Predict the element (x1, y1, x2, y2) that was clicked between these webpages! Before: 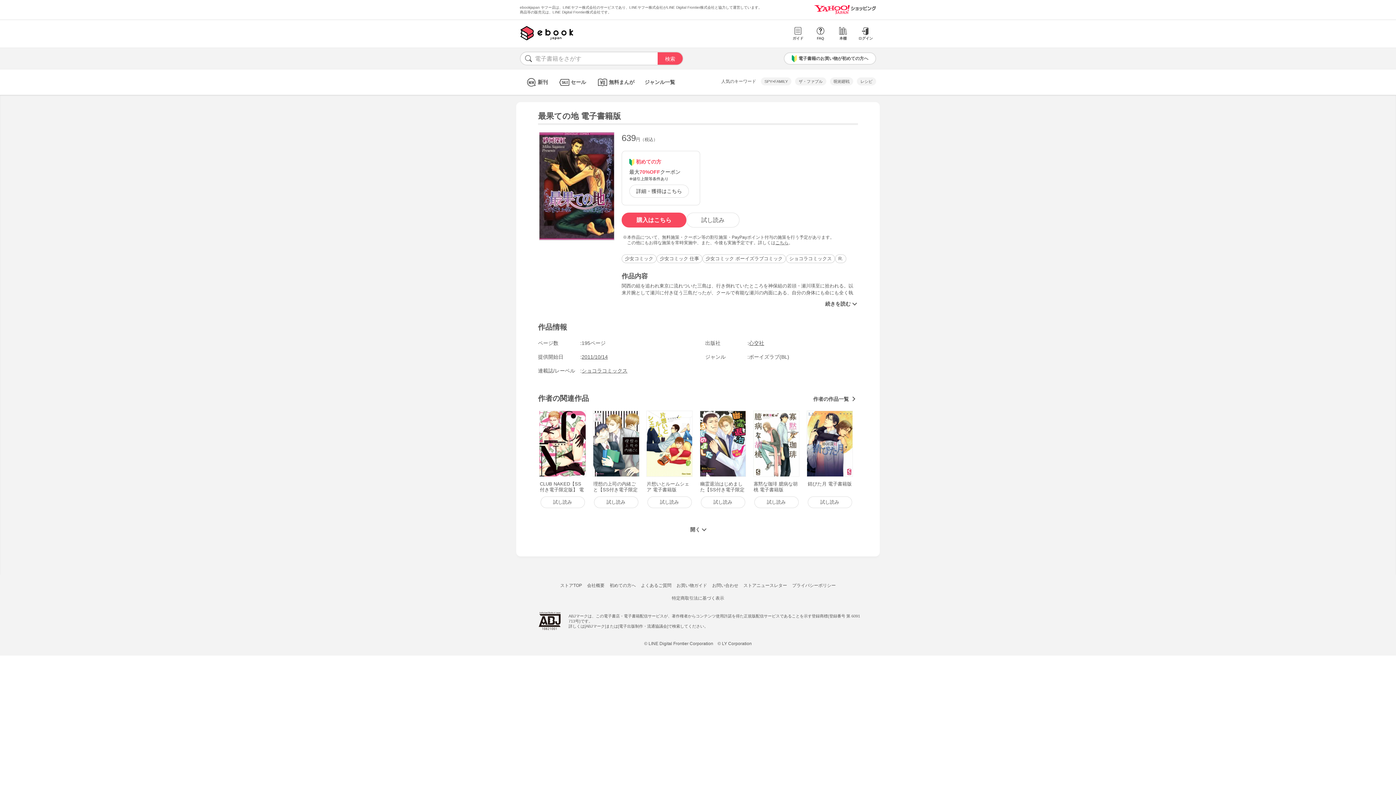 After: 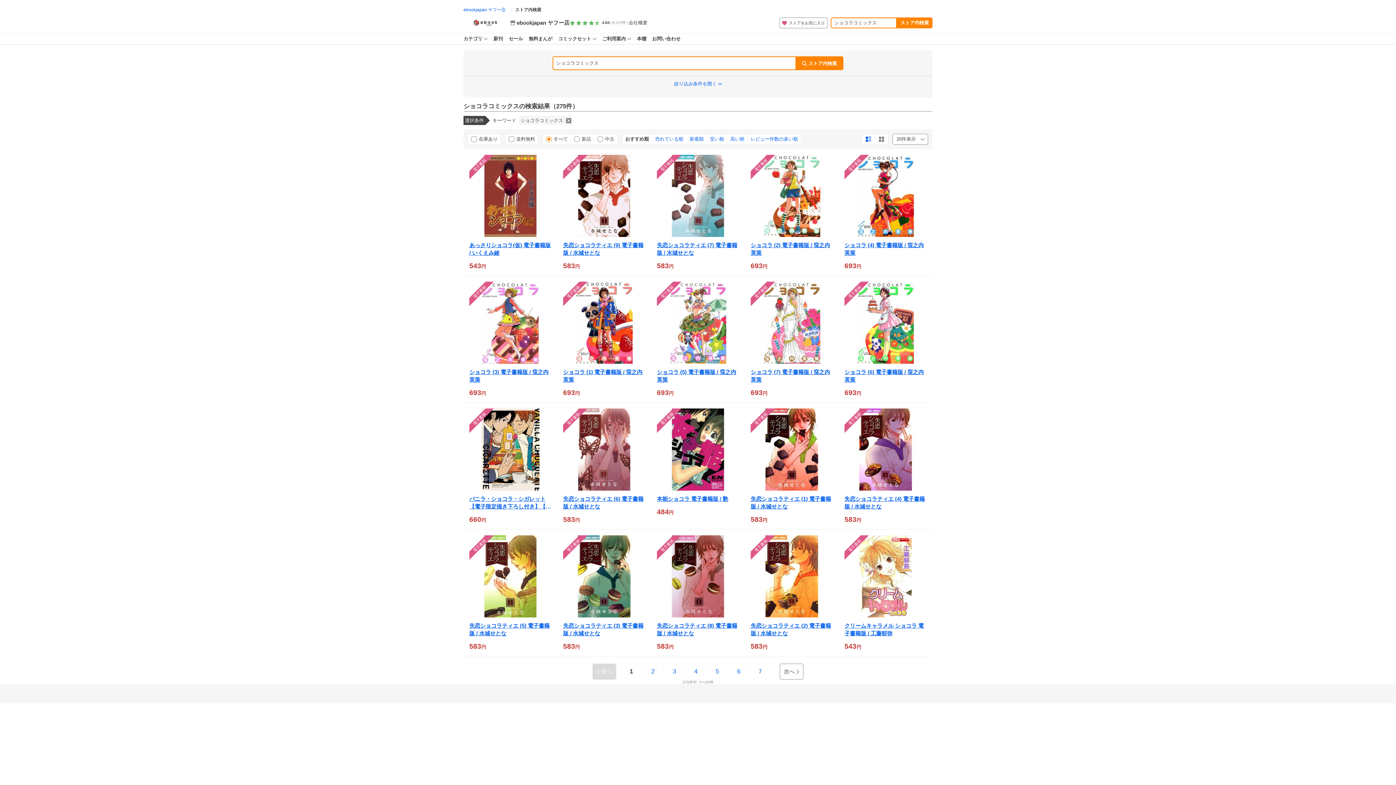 Action: bbox: (581, 367, 627, 373) label: ショコラコミックス